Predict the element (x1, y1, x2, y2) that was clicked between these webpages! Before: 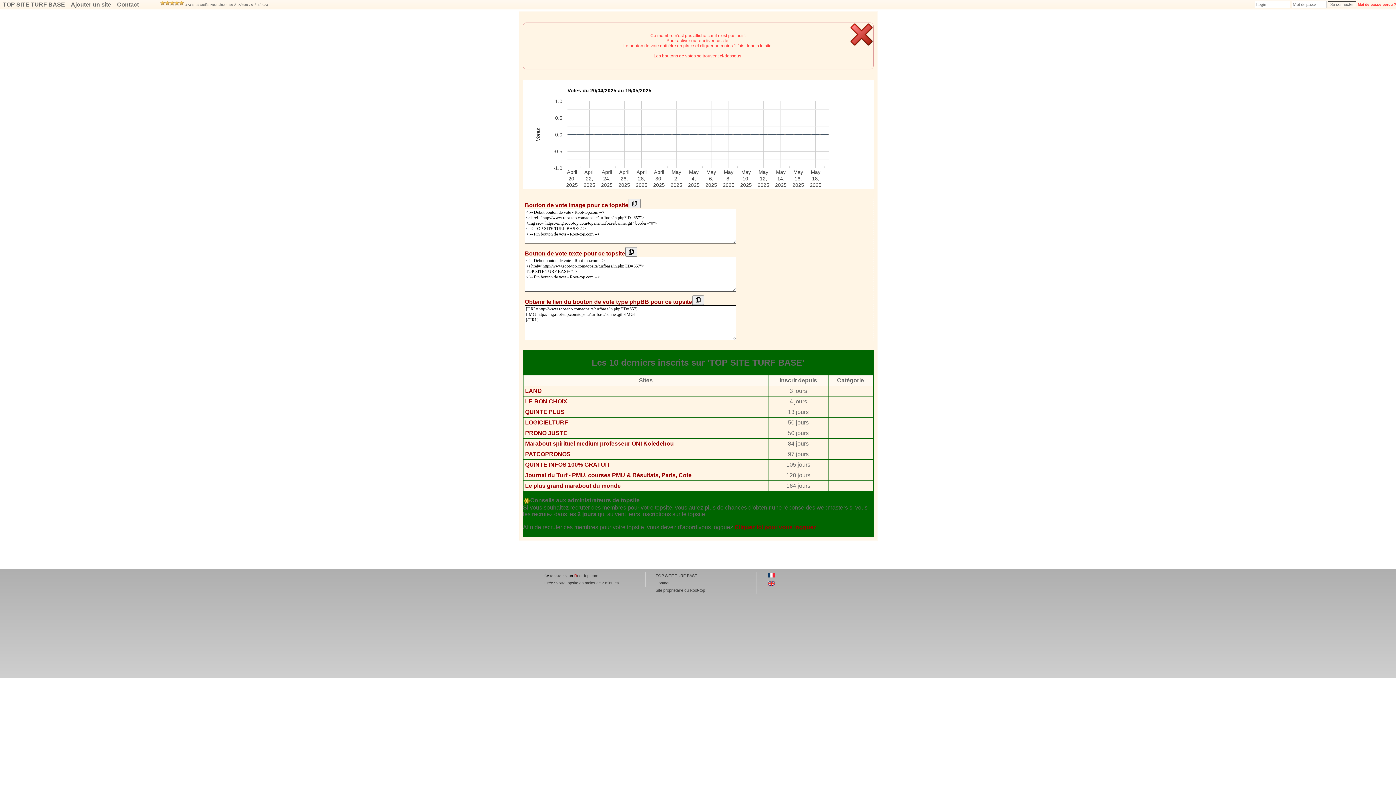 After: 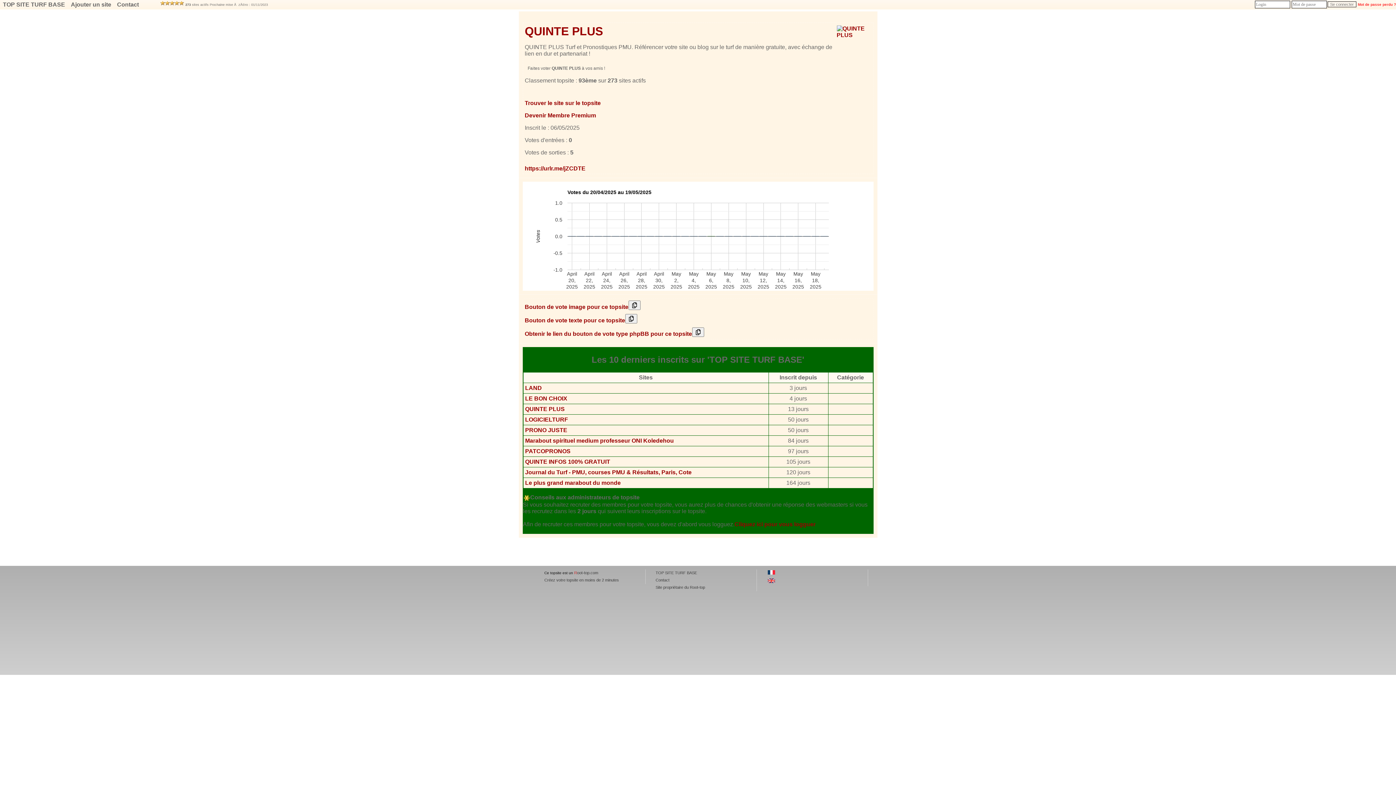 Action: bbox: (525, 409, 564, 415) label: QUINTE PLUS